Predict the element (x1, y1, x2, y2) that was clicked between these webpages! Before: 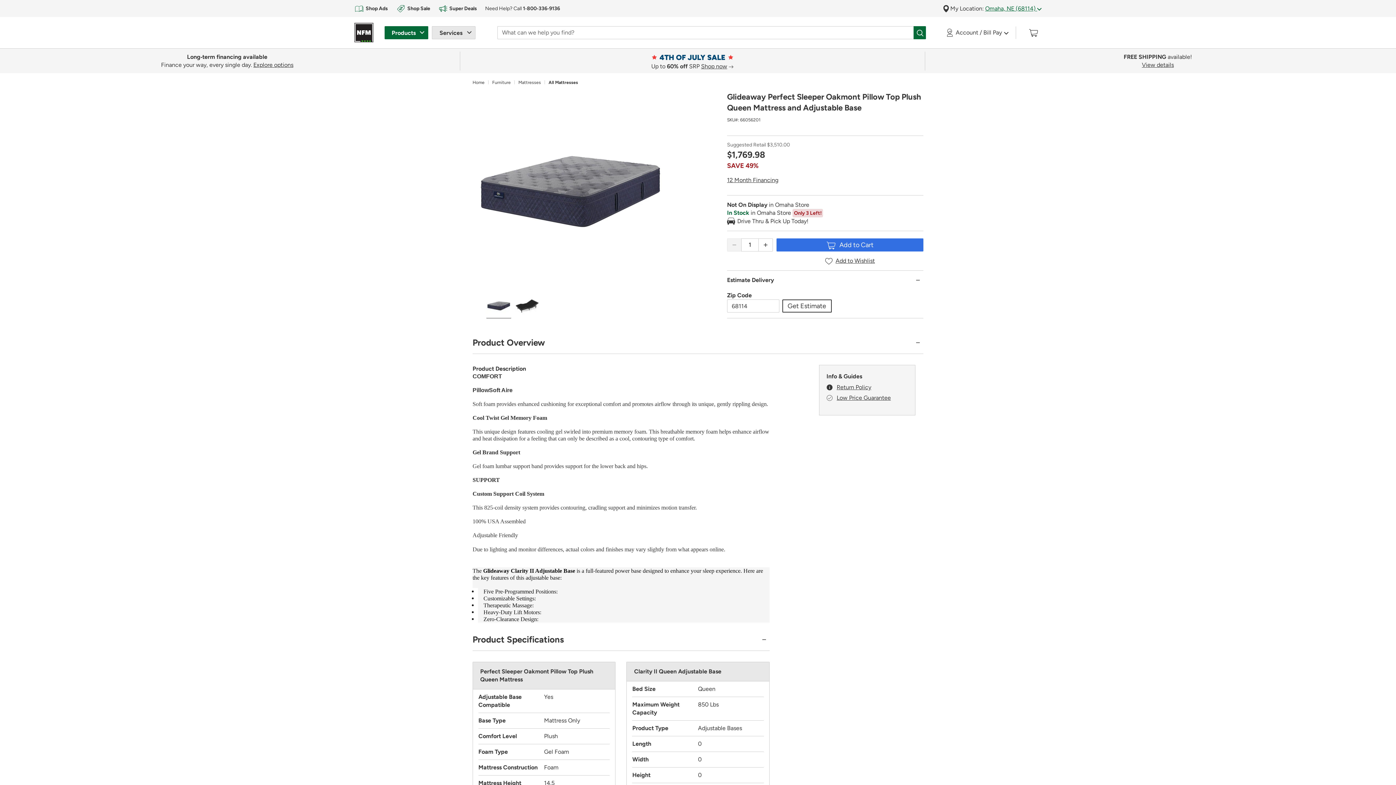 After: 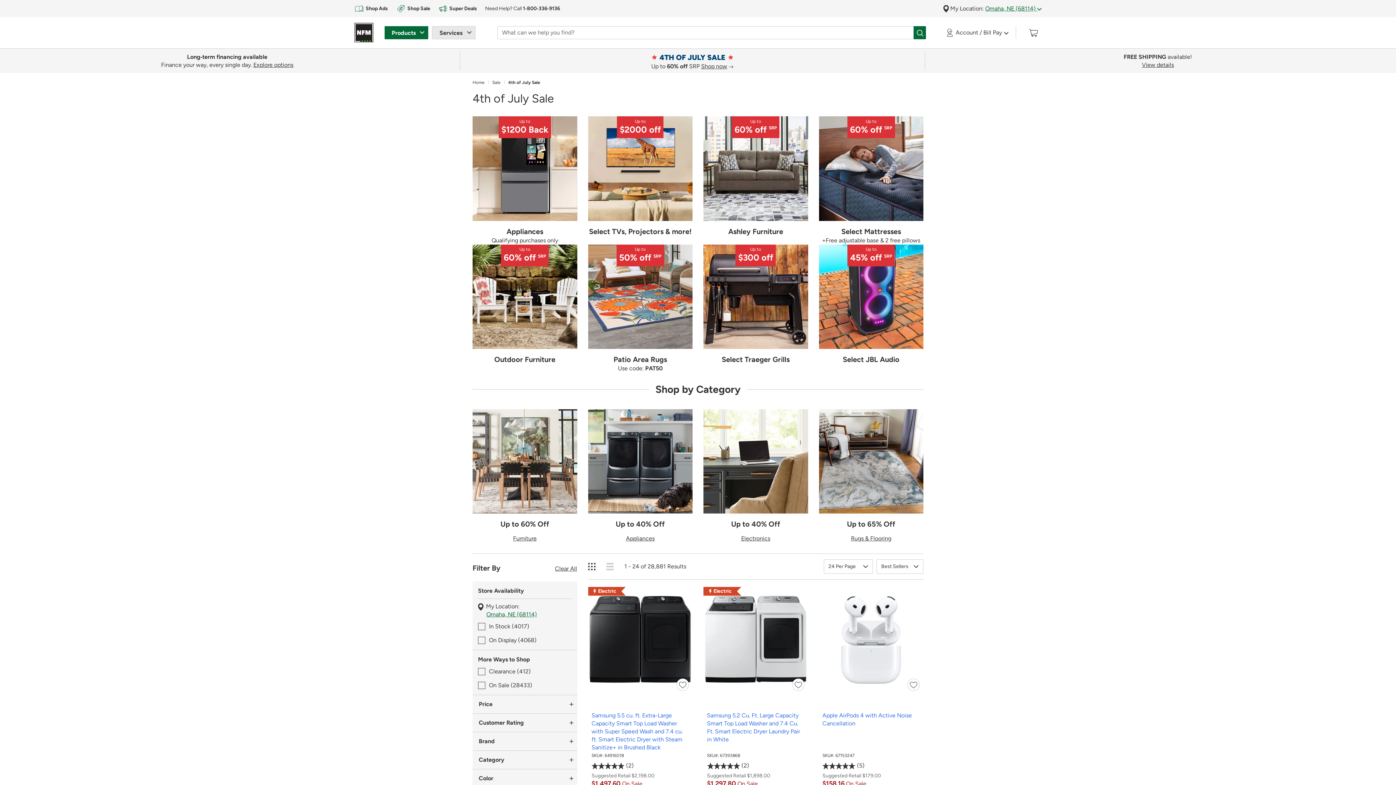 Action: label: 4TH OF JULY SALE

Up to 60% off SRP Shop now  bbox: (459, 51, 925, 70)